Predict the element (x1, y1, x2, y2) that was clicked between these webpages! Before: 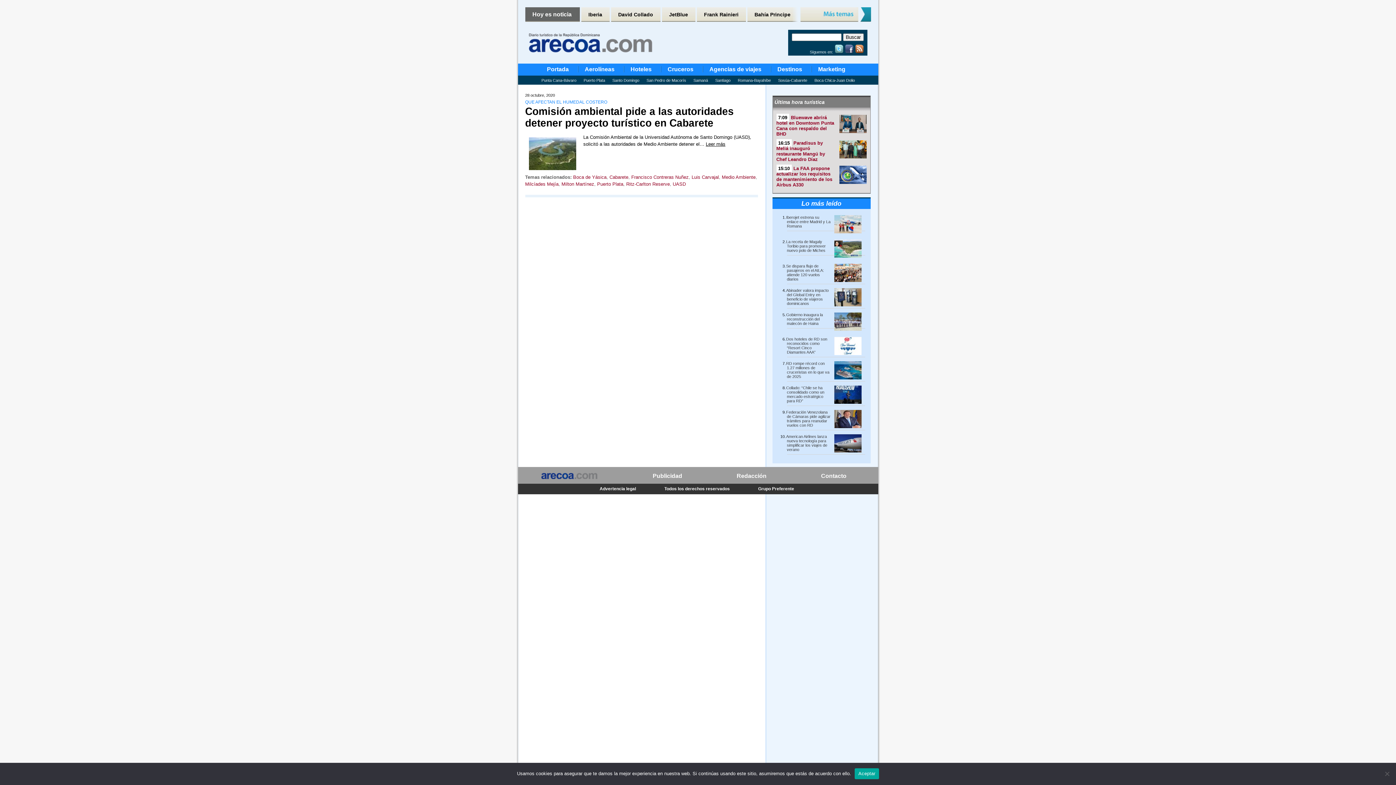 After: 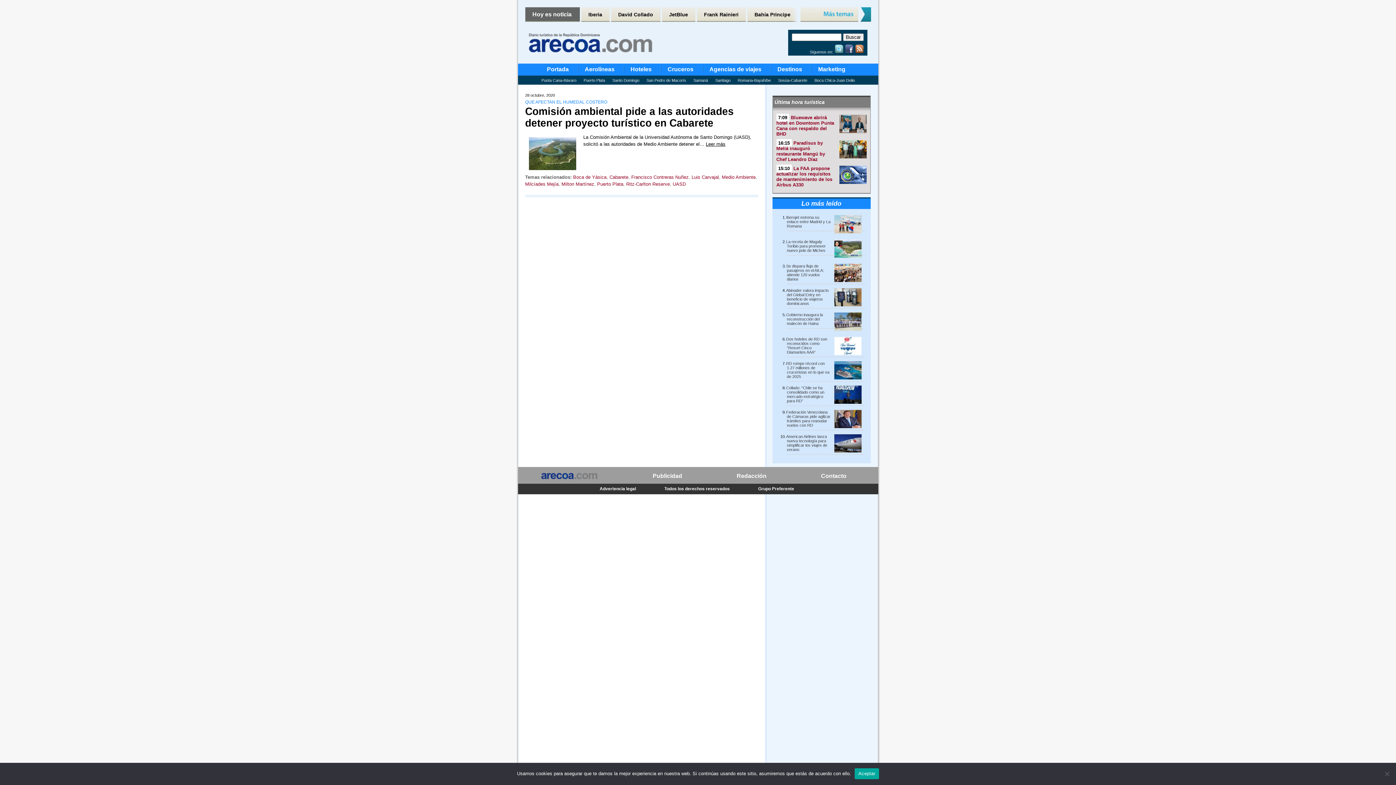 Action: bbox: (844, 49, 853, 54)